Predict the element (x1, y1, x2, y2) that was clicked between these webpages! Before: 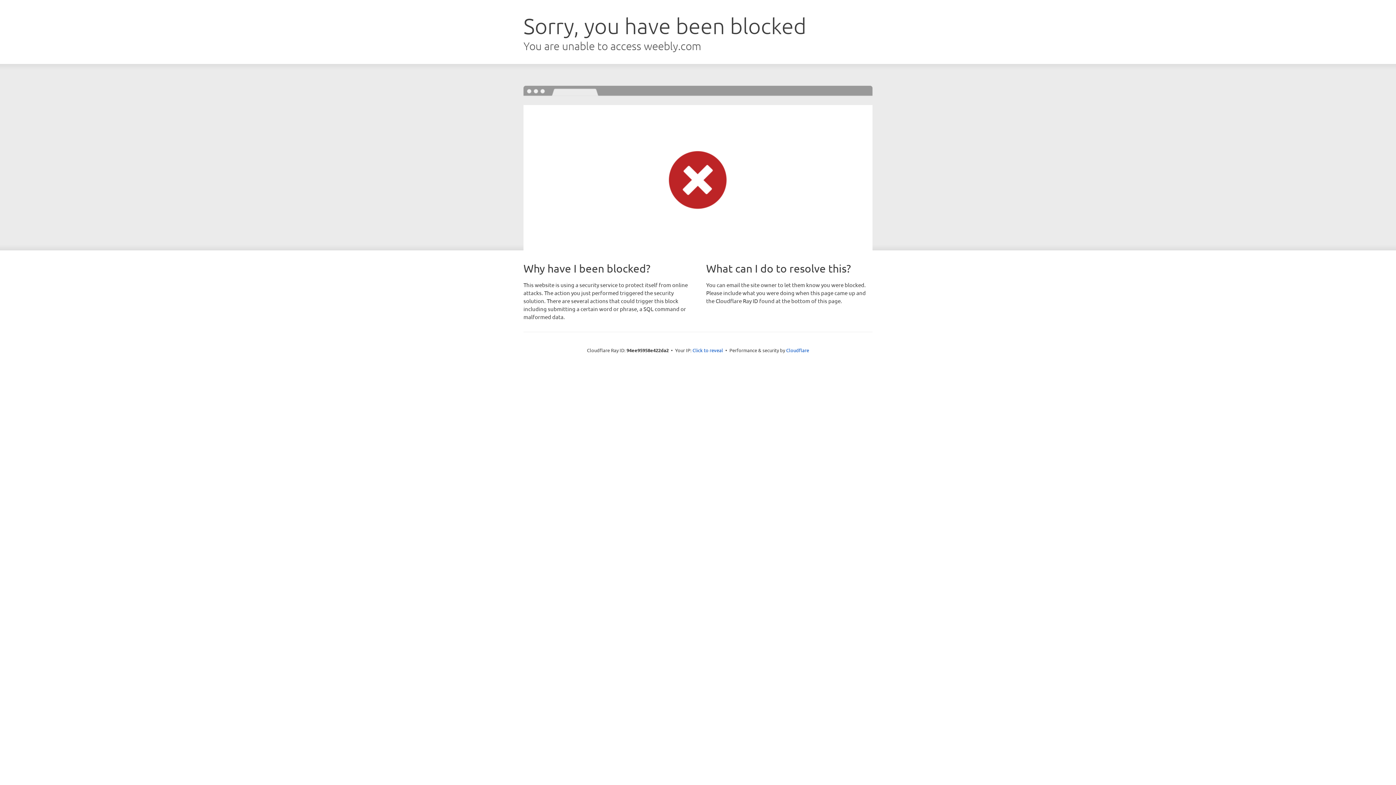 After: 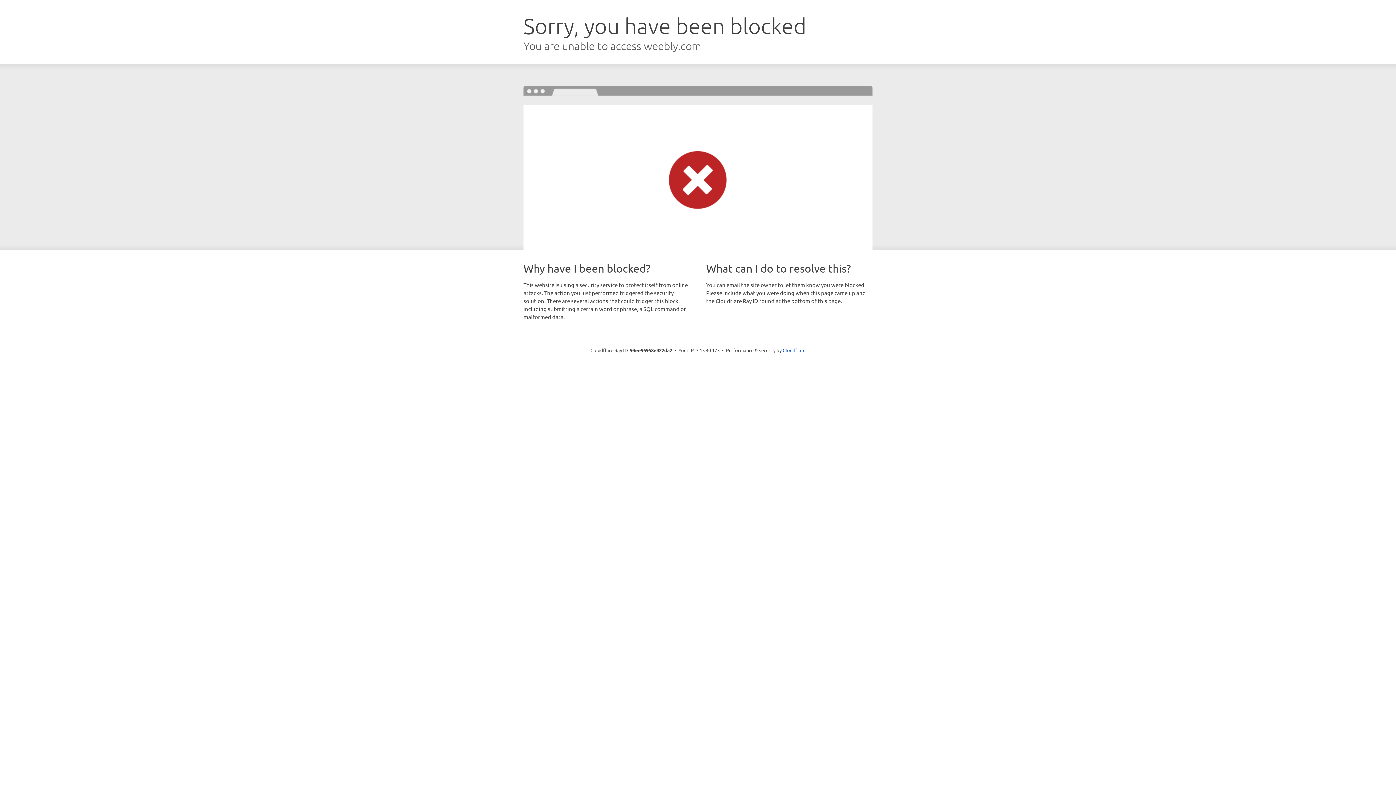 Action: label: Click to reveal bbox: (692, 346, 723, 353)